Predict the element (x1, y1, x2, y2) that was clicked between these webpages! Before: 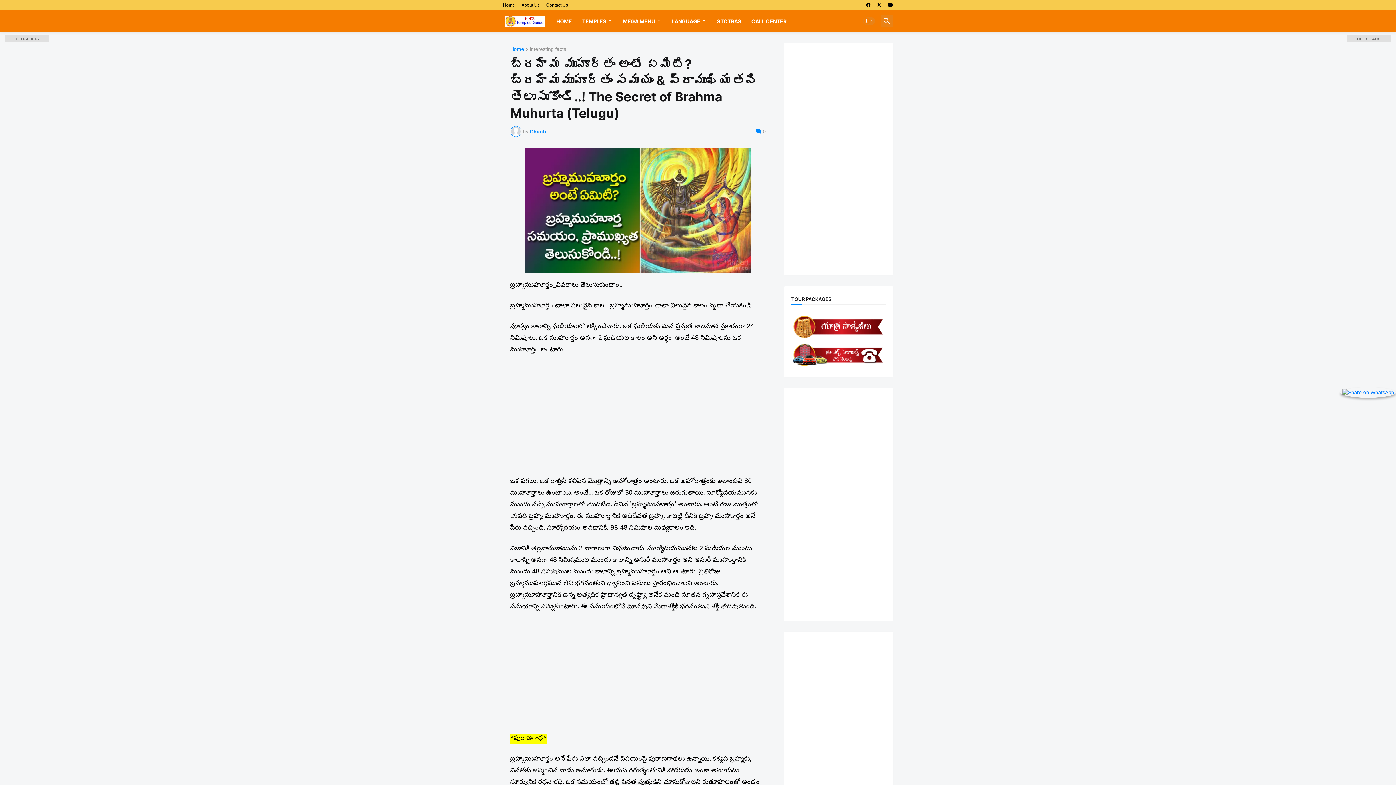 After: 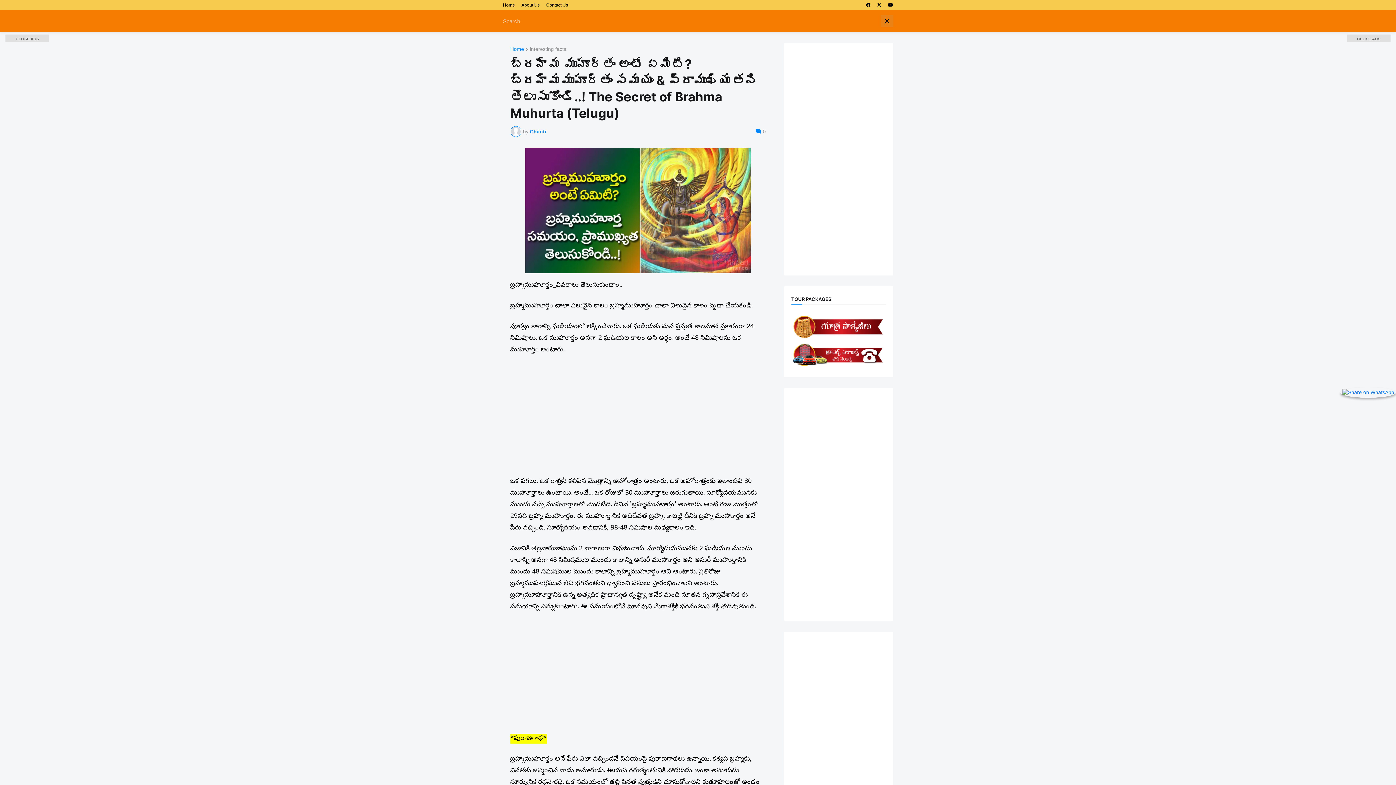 Action: bbox: (880, 14, 893, 27)